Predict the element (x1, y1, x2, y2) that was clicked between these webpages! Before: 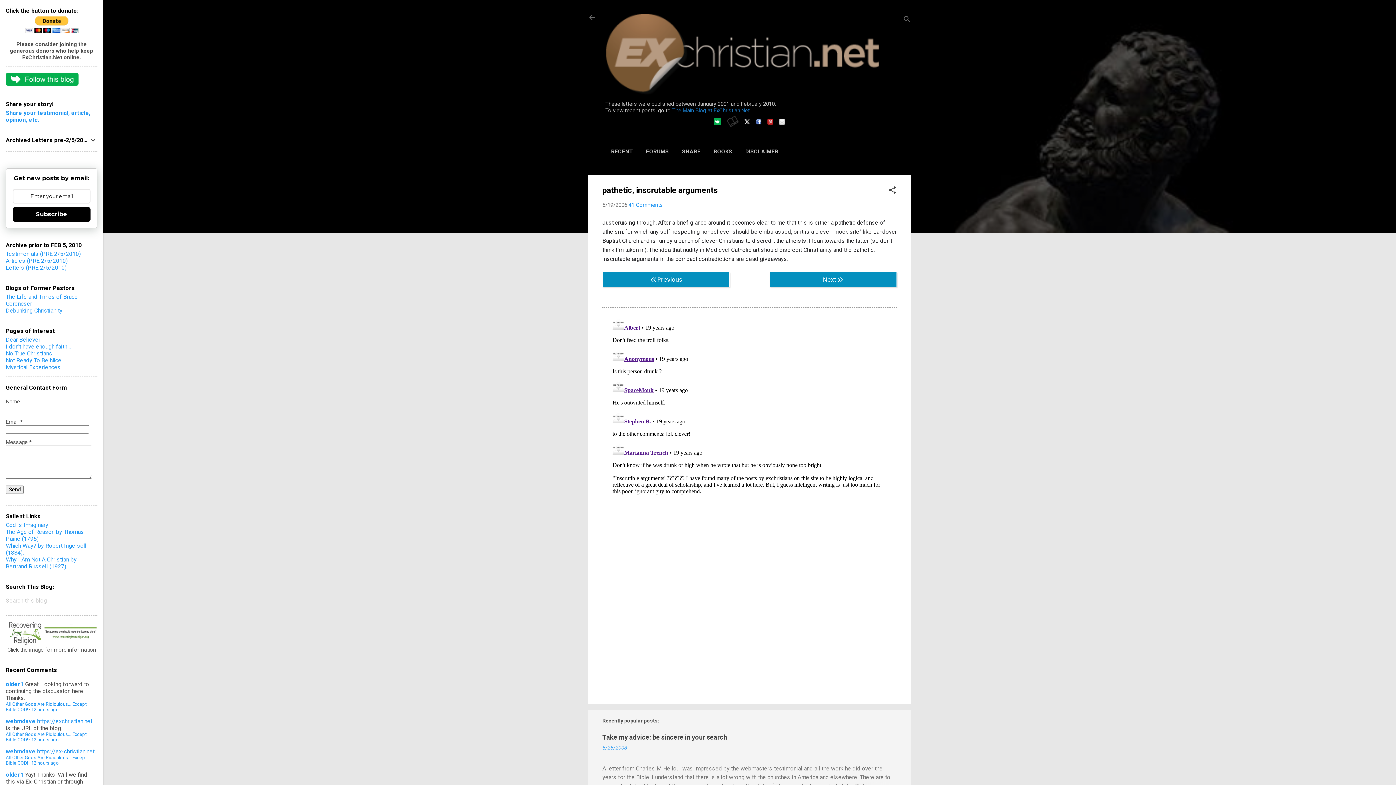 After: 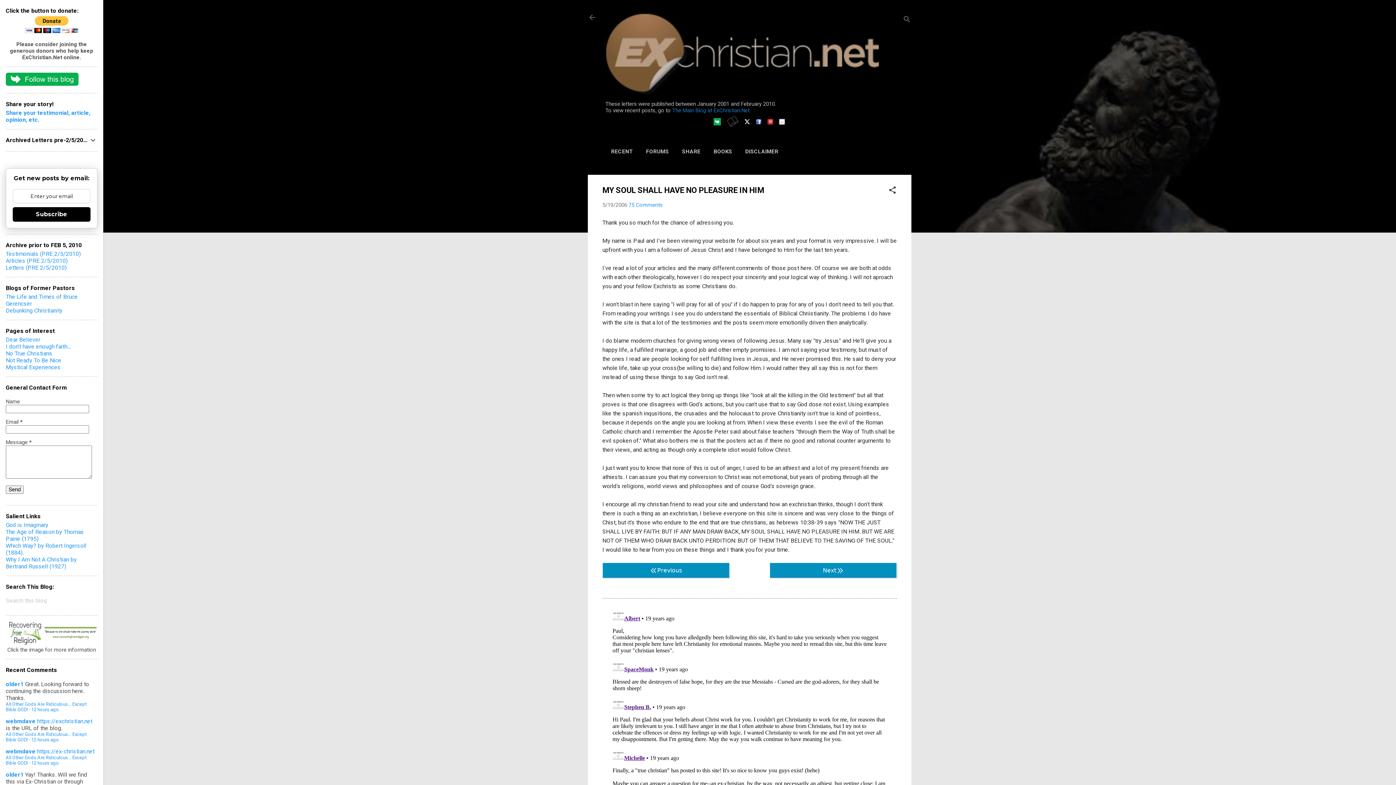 Action: bbox: (769, 272, 897, 287) label: Next